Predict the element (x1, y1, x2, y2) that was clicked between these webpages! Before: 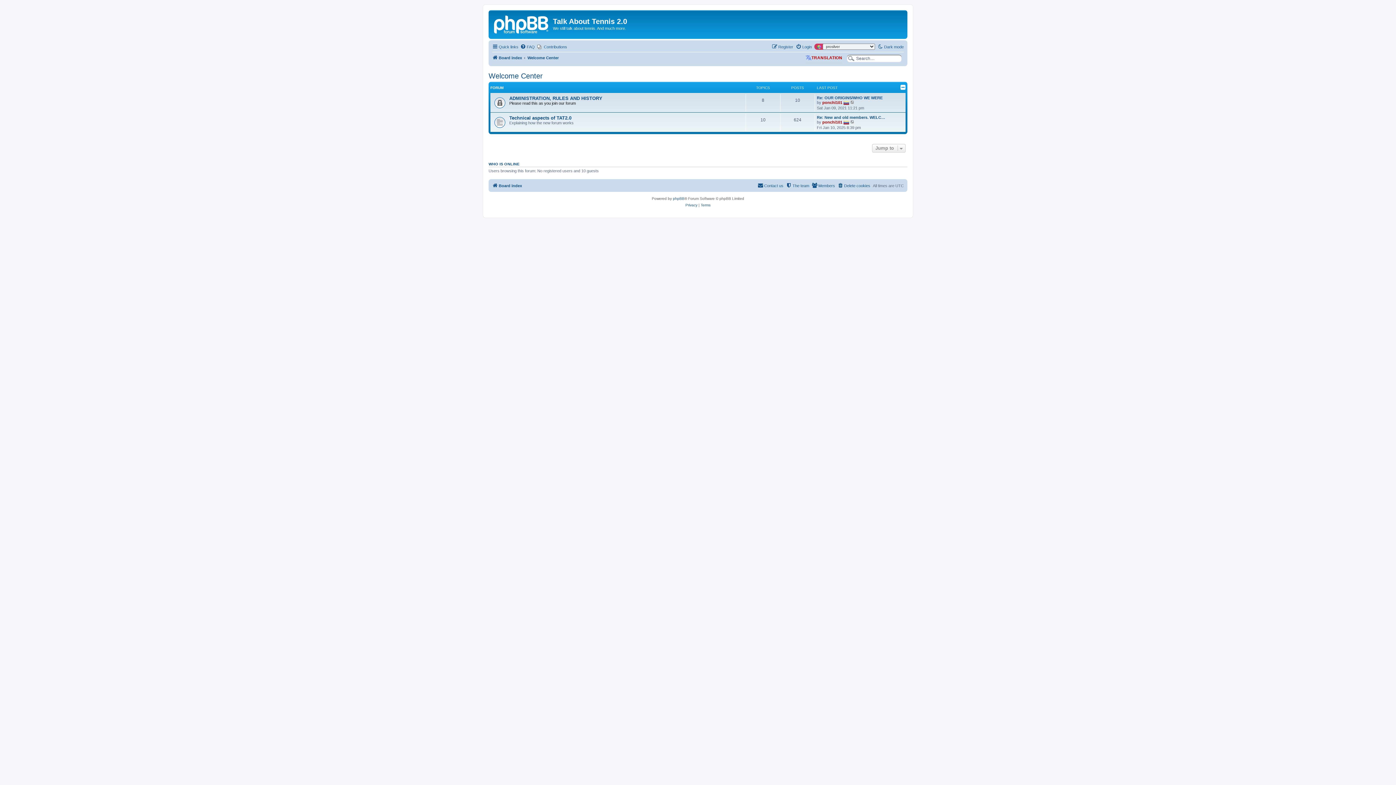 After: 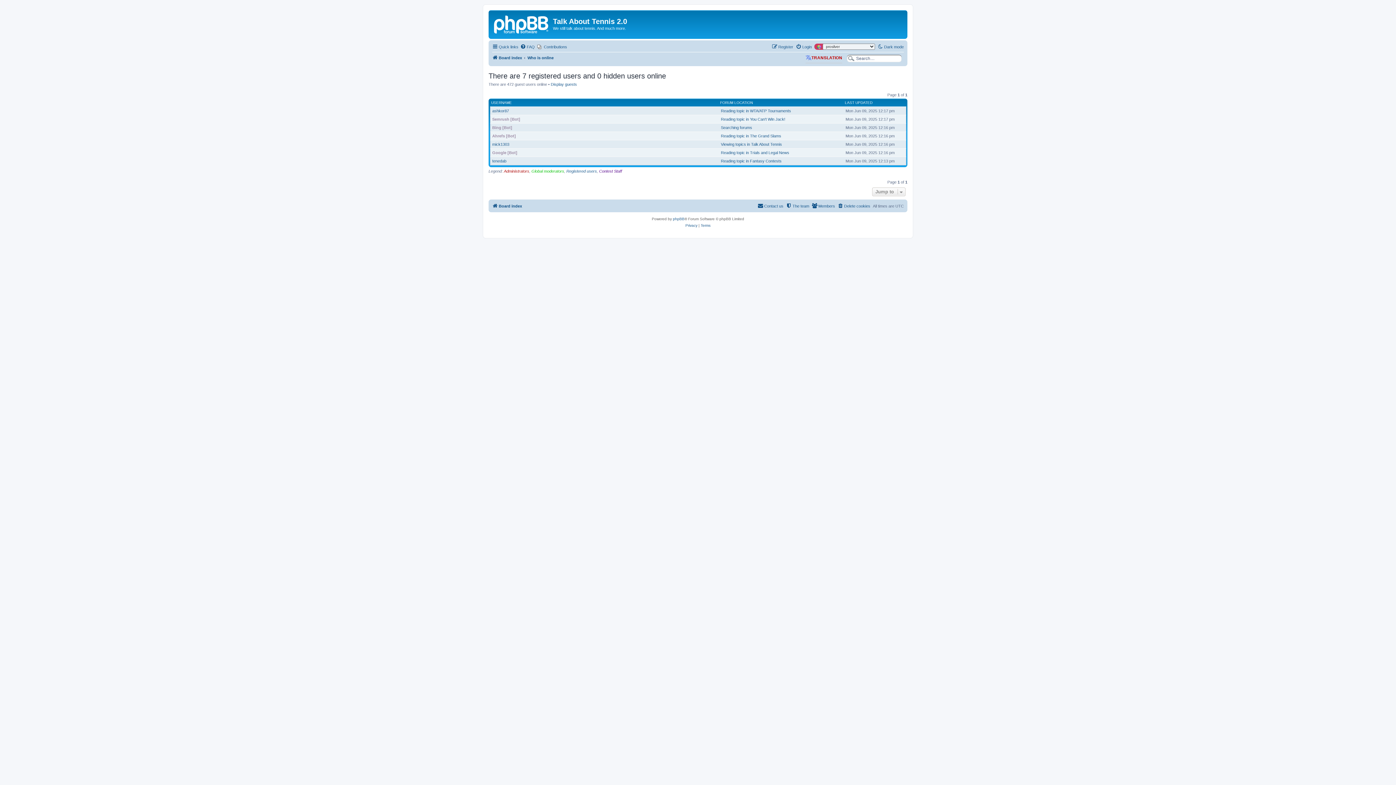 Action: label: WHO IS ONLINE bbox: (488, 161, 519, 166)